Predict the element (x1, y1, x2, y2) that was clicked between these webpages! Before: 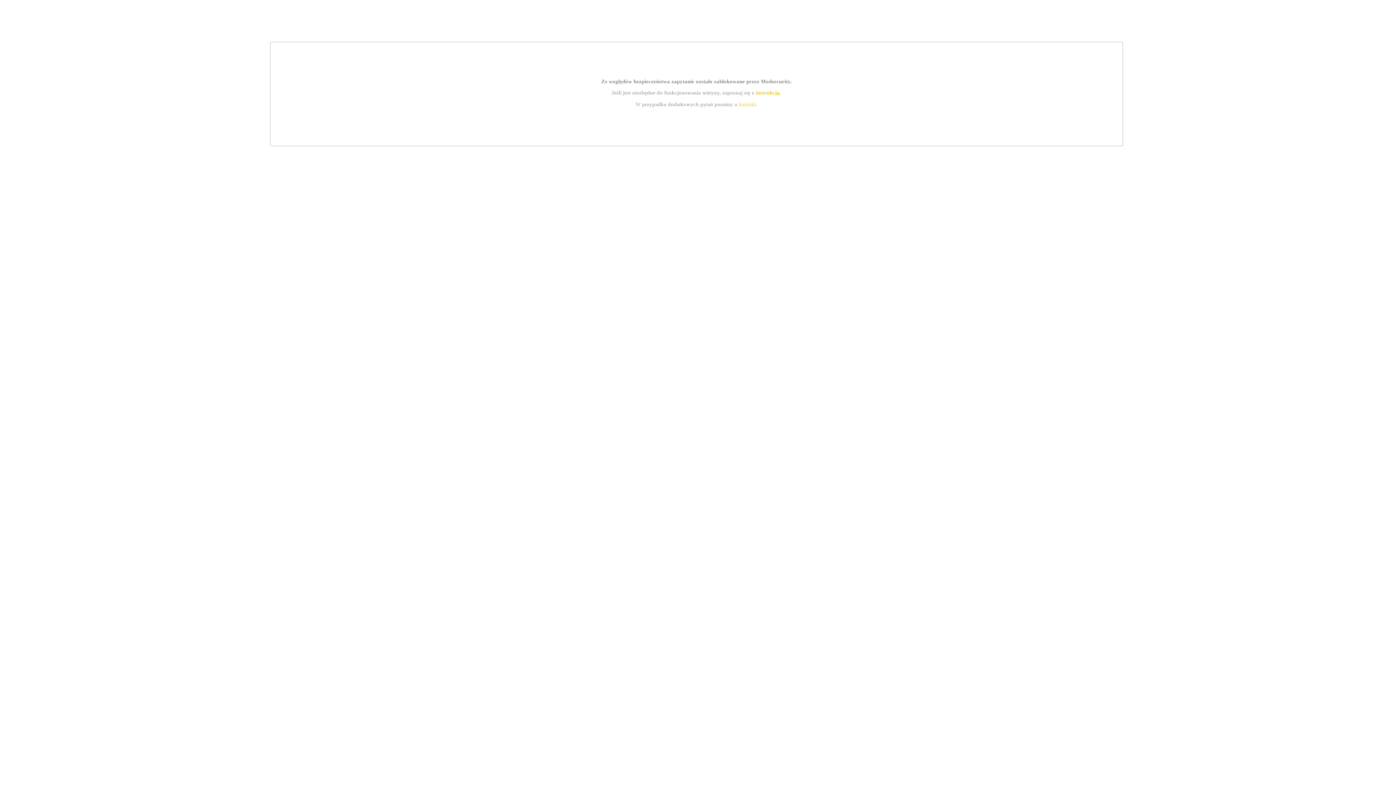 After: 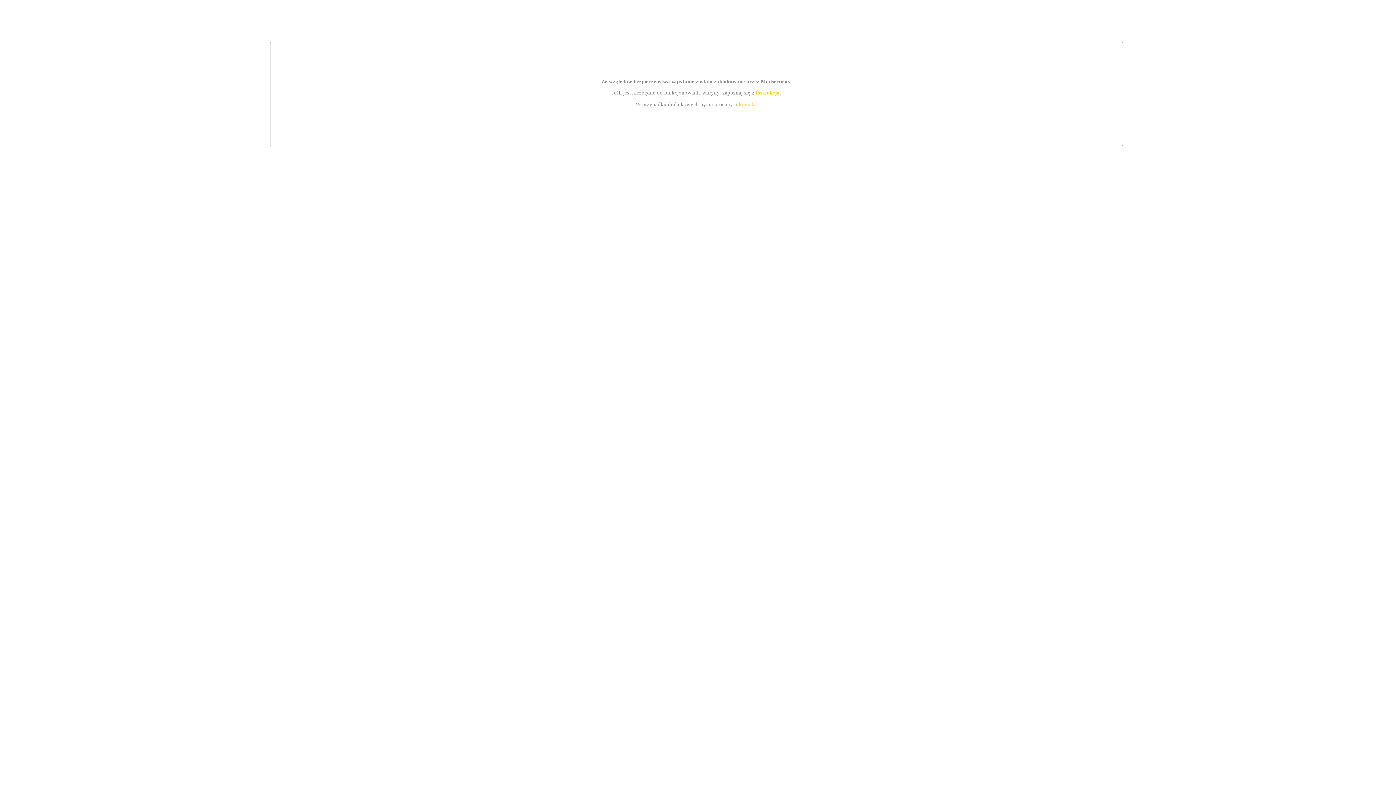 Action: label: instrukcją bbox: (755, 89, 779, 95)